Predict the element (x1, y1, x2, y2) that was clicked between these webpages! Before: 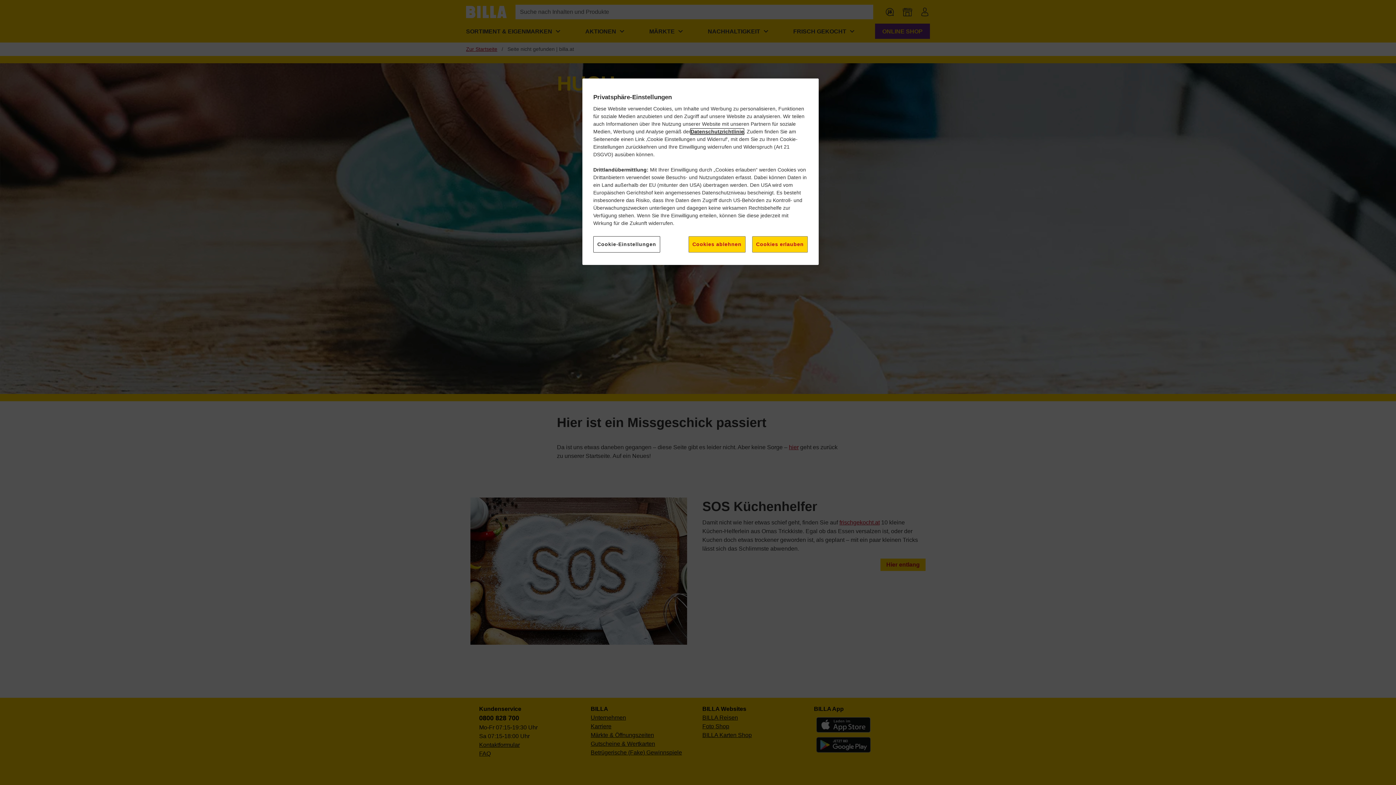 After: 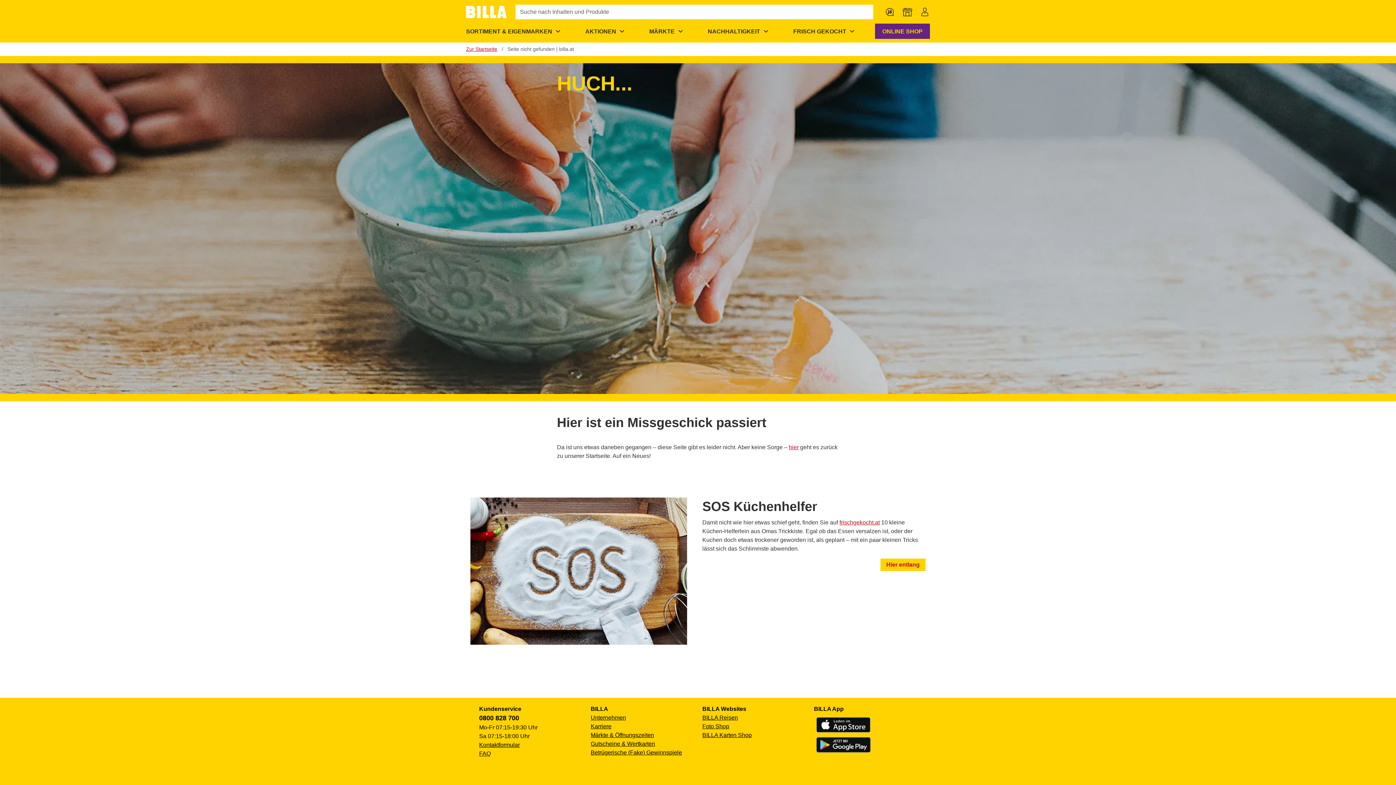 Action: bbox: (752, 236, 808, 252) label: Cookies erlauben